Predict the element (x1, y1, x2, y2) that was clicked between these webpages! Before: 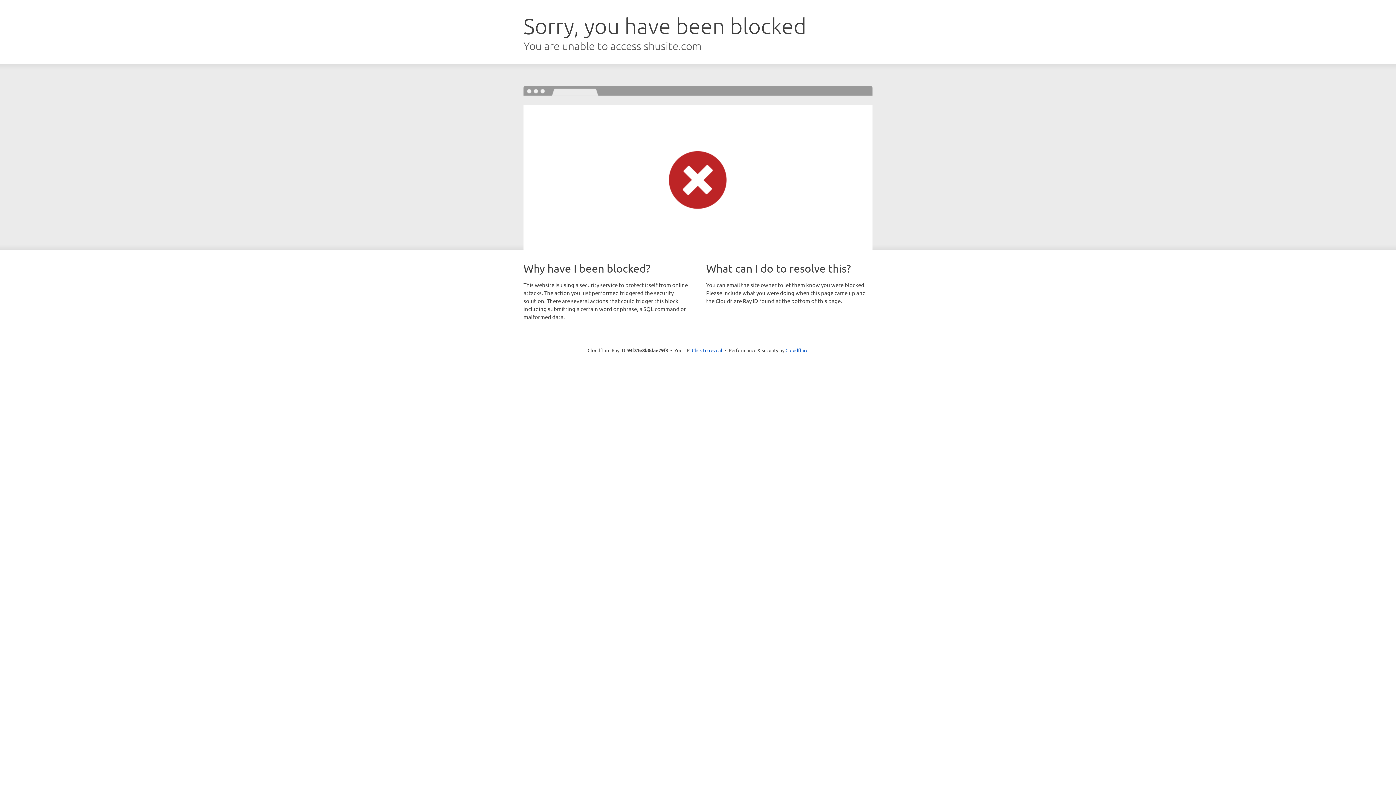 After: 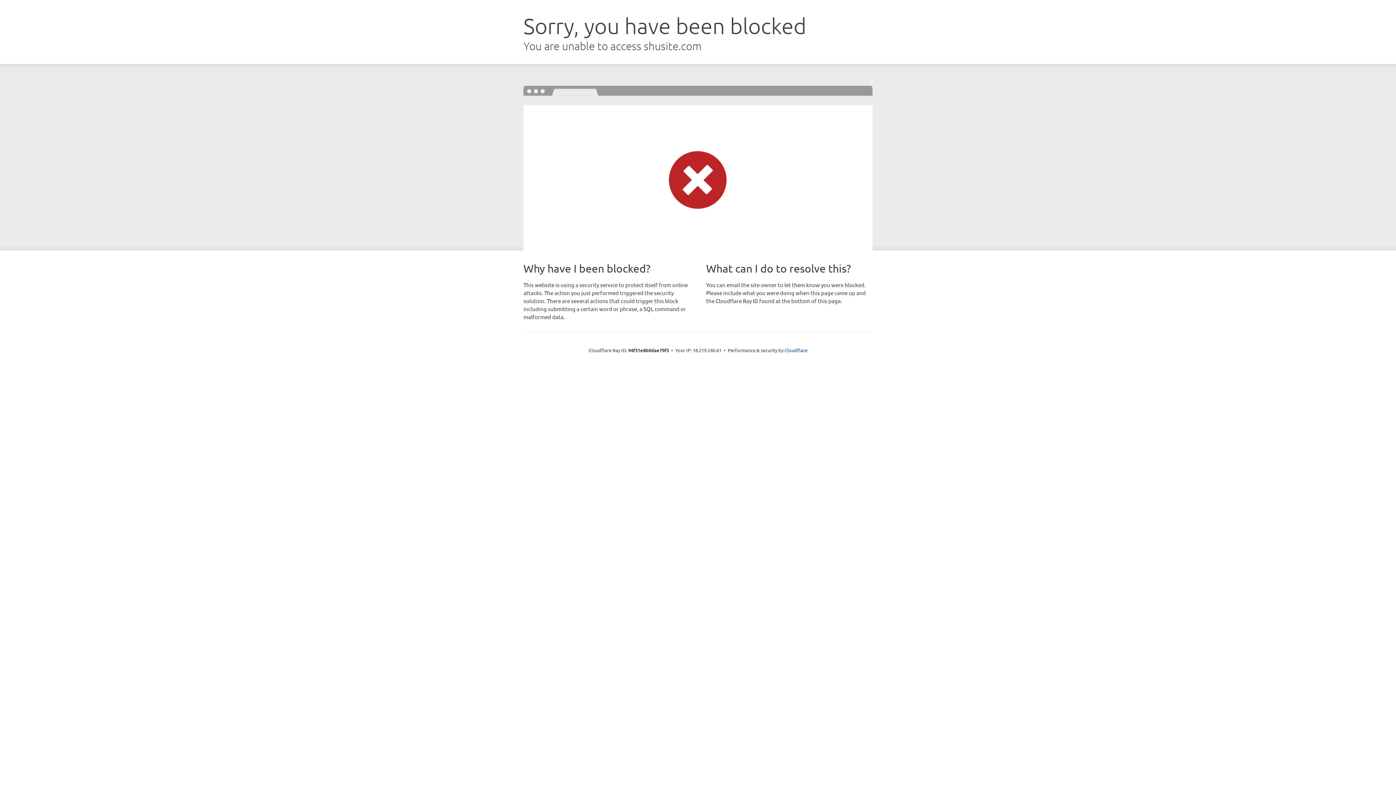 Action: label: Click to reveal bbox: (692, 346, 722, 353)